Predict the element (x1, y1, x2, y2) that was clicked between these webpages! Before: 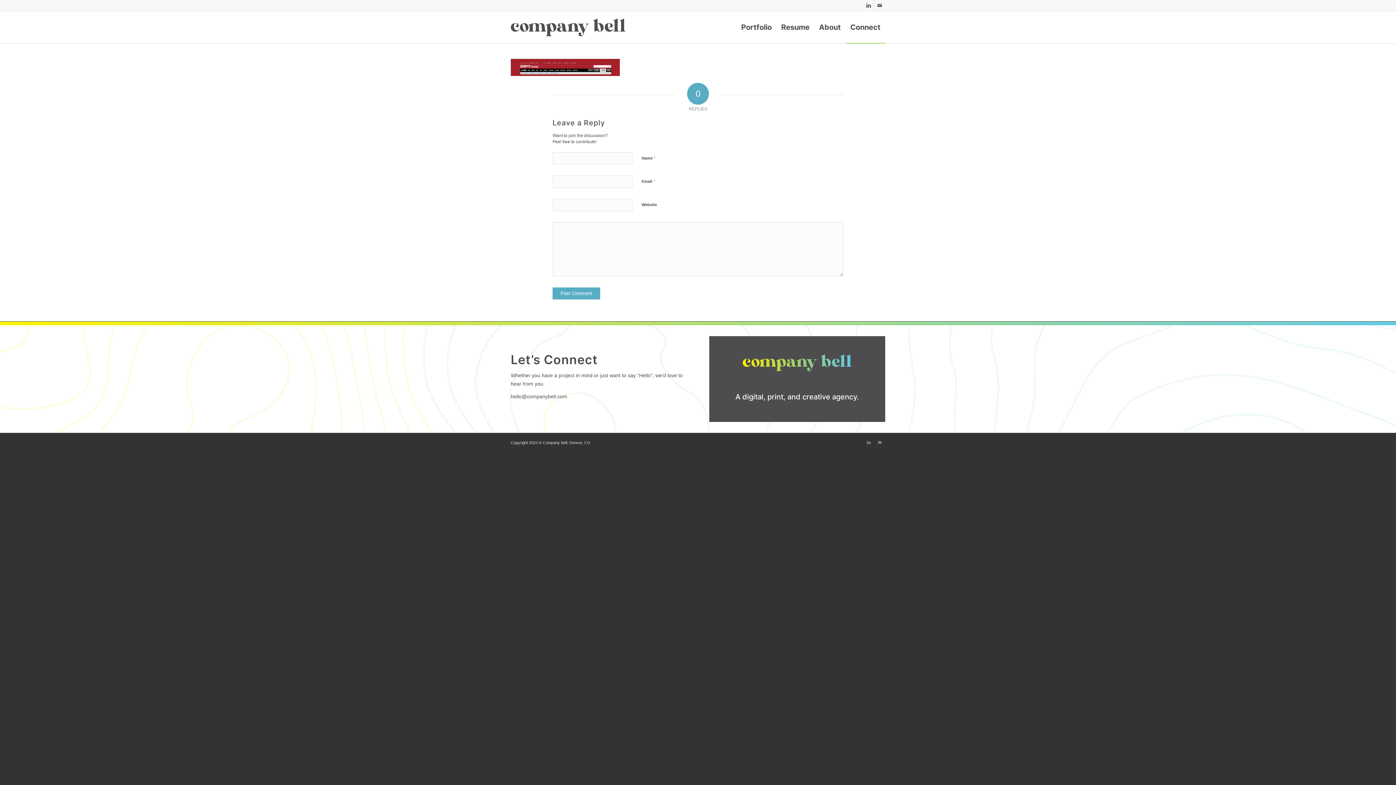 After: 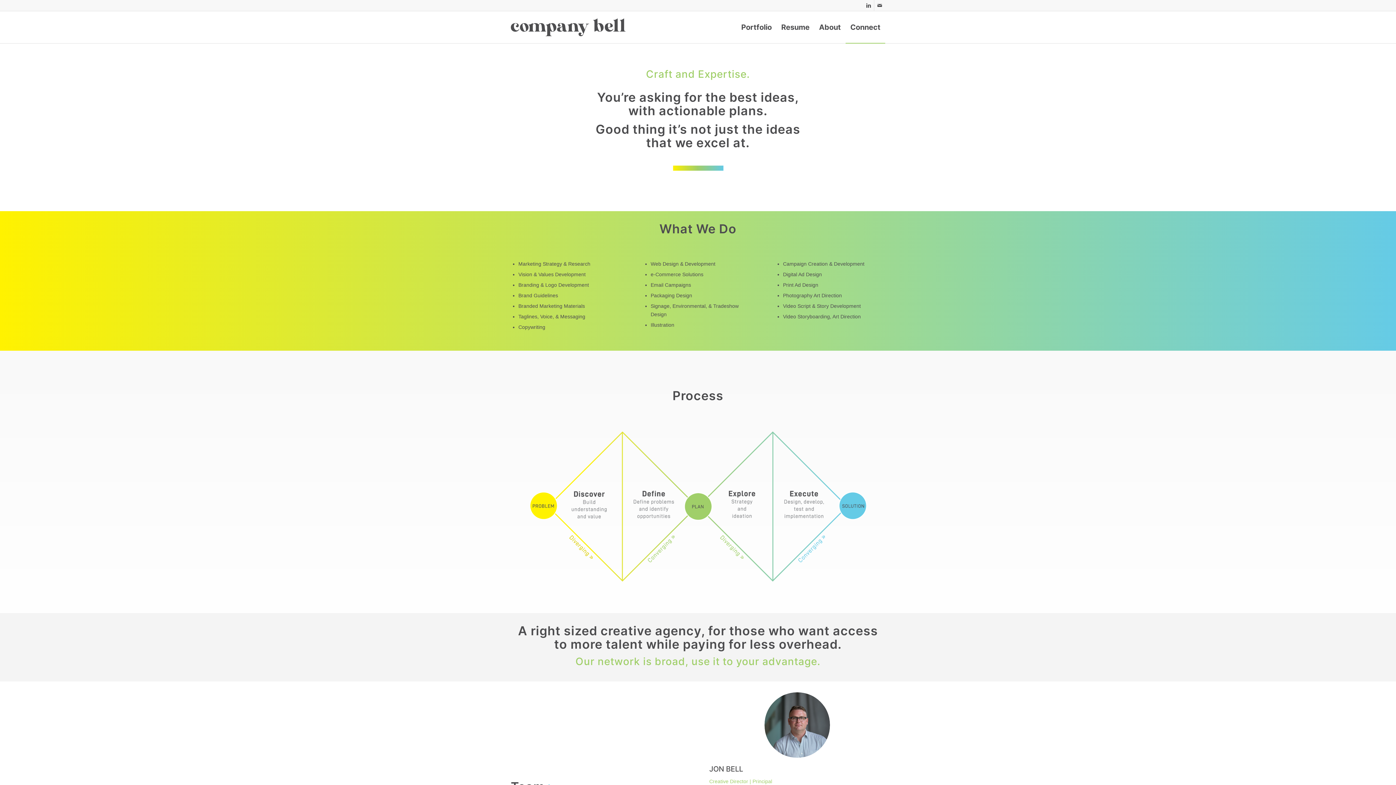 Action: label: About bbox: (814, 11, 845, 43)